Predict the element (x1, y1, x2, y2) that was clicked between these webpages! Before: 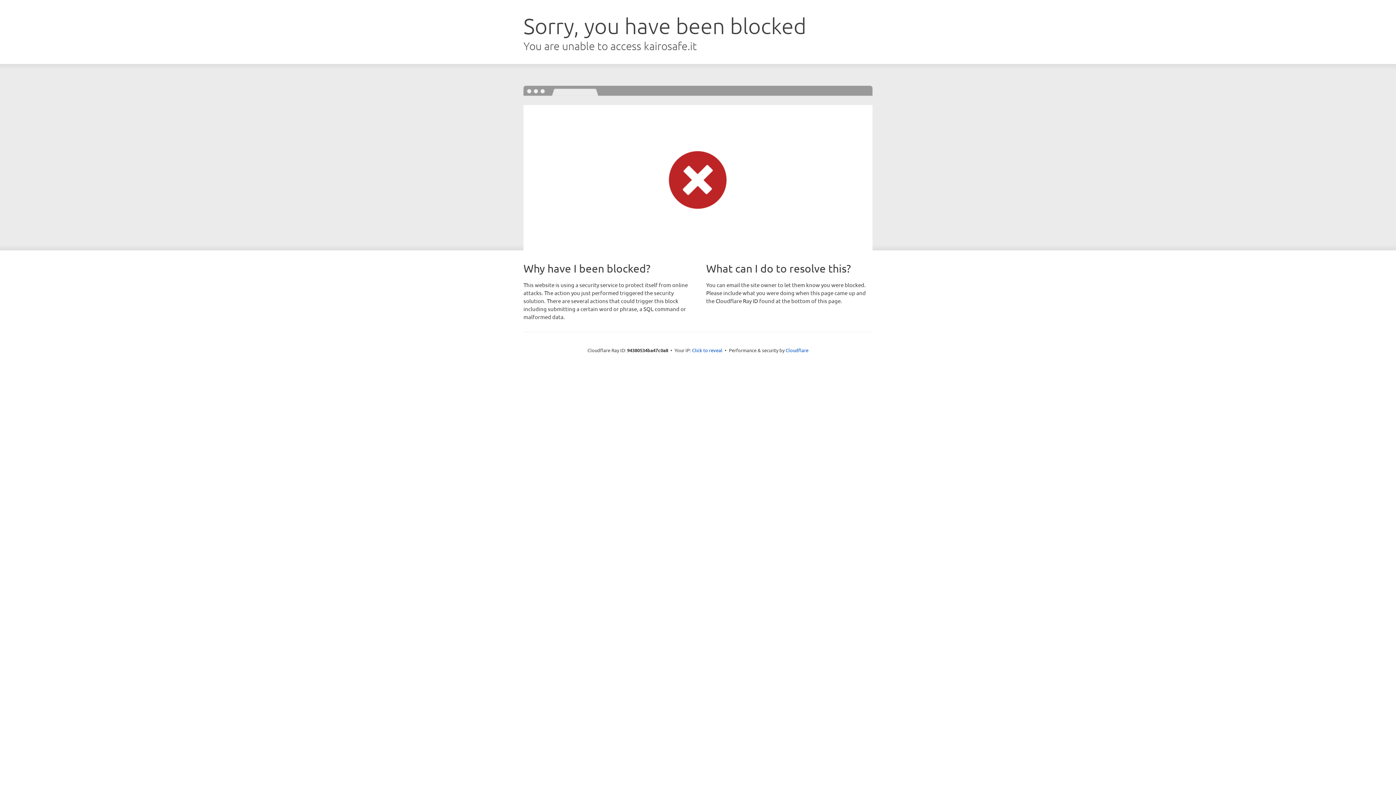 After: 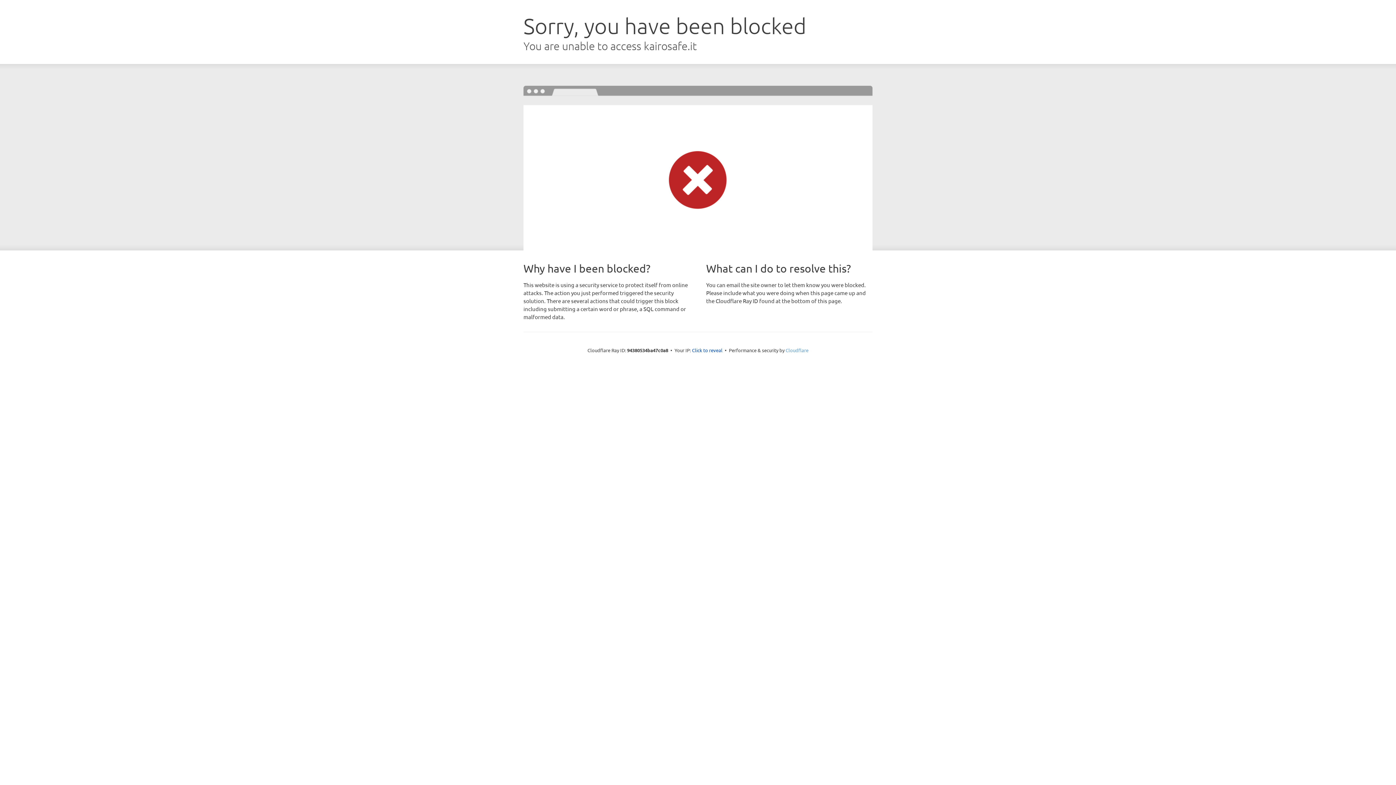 Action: label: Cloudflare bbox: (785, 347, 808, 353)